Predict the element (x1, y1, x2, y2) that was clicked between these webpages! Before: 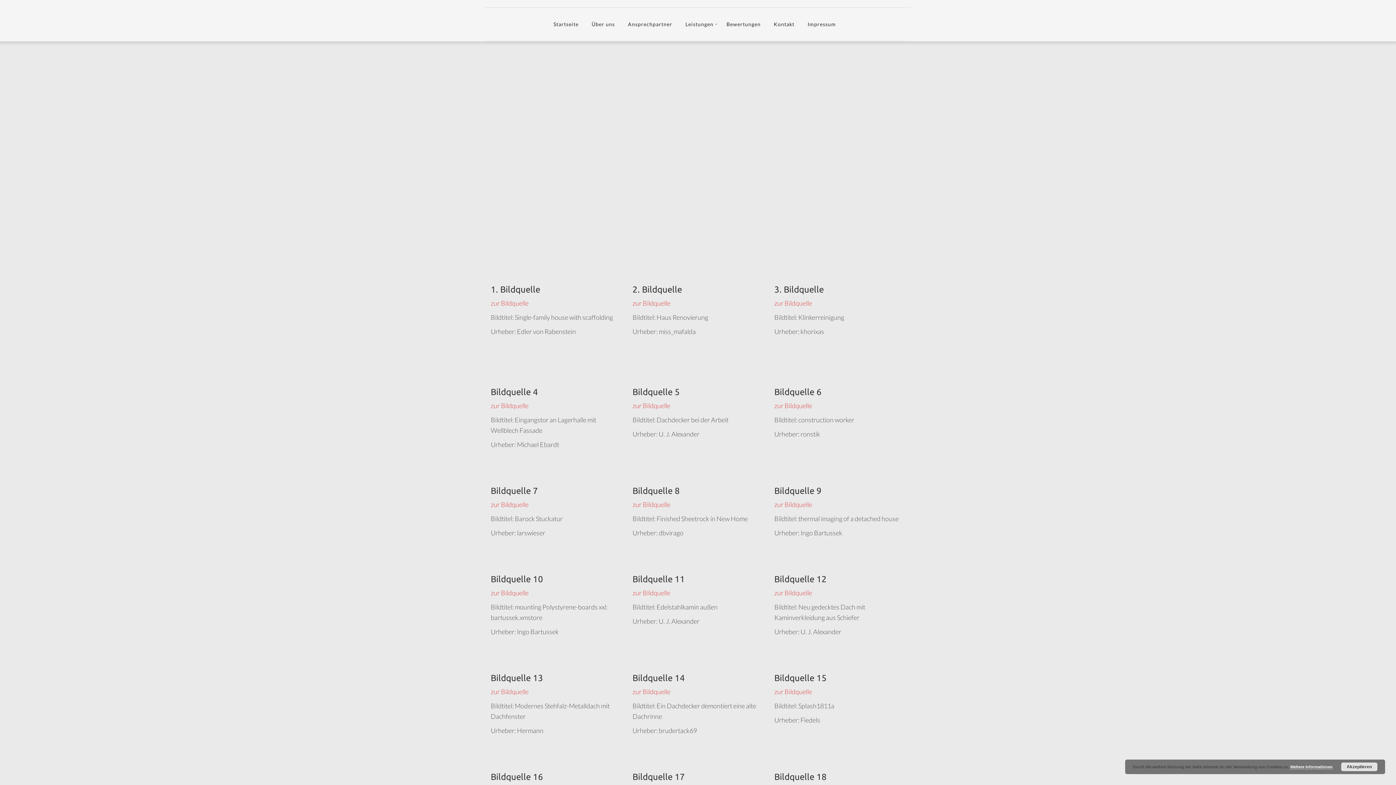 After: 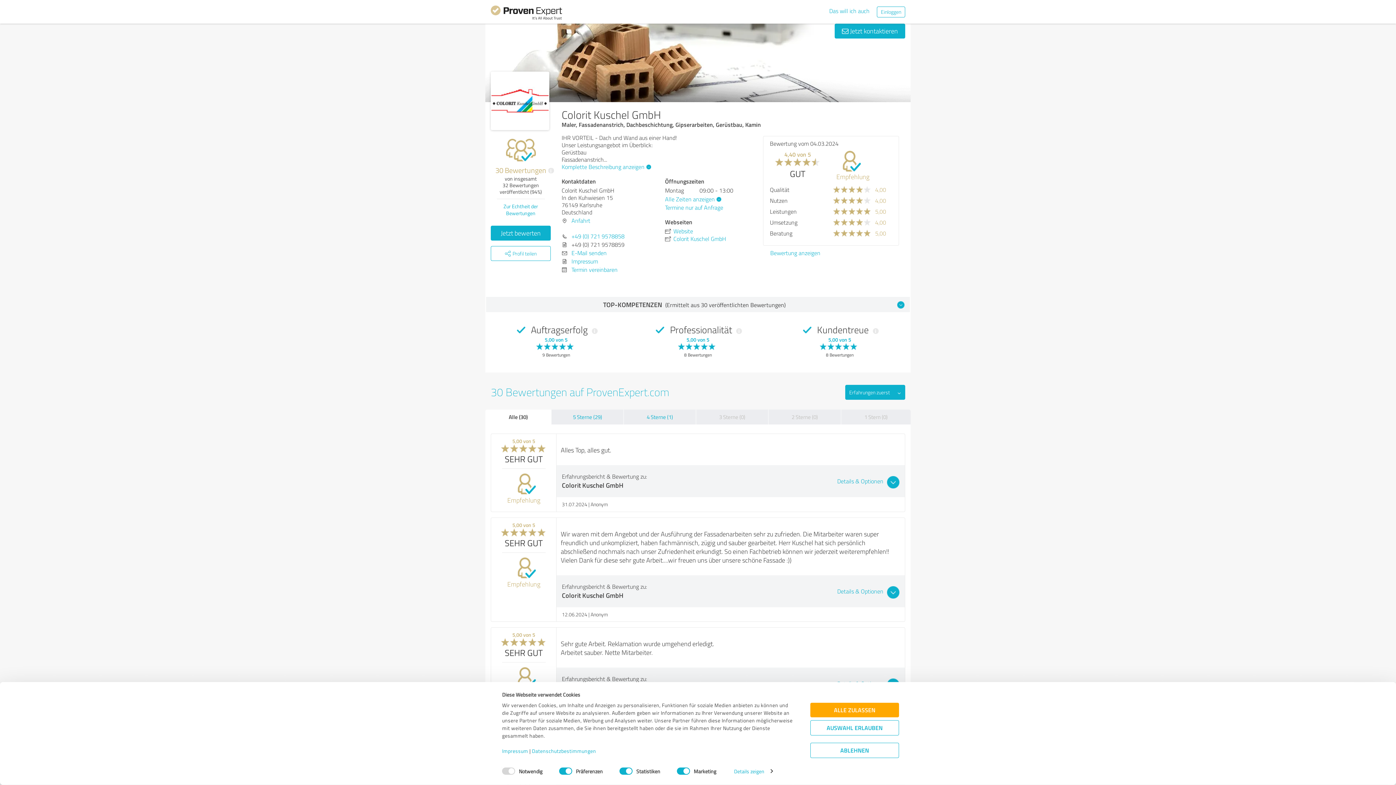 Action: label: Bewertungen bbox: (720, 7, 767, 41)